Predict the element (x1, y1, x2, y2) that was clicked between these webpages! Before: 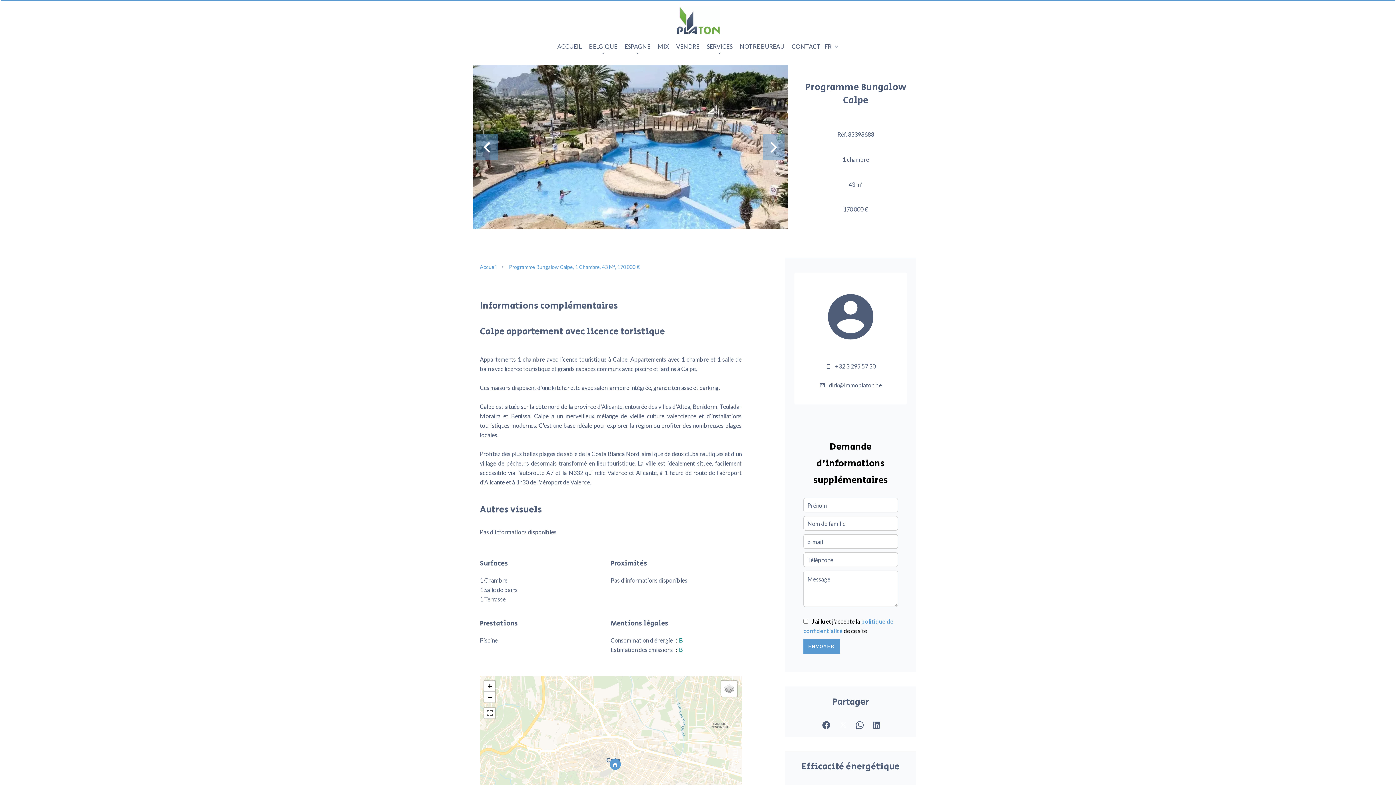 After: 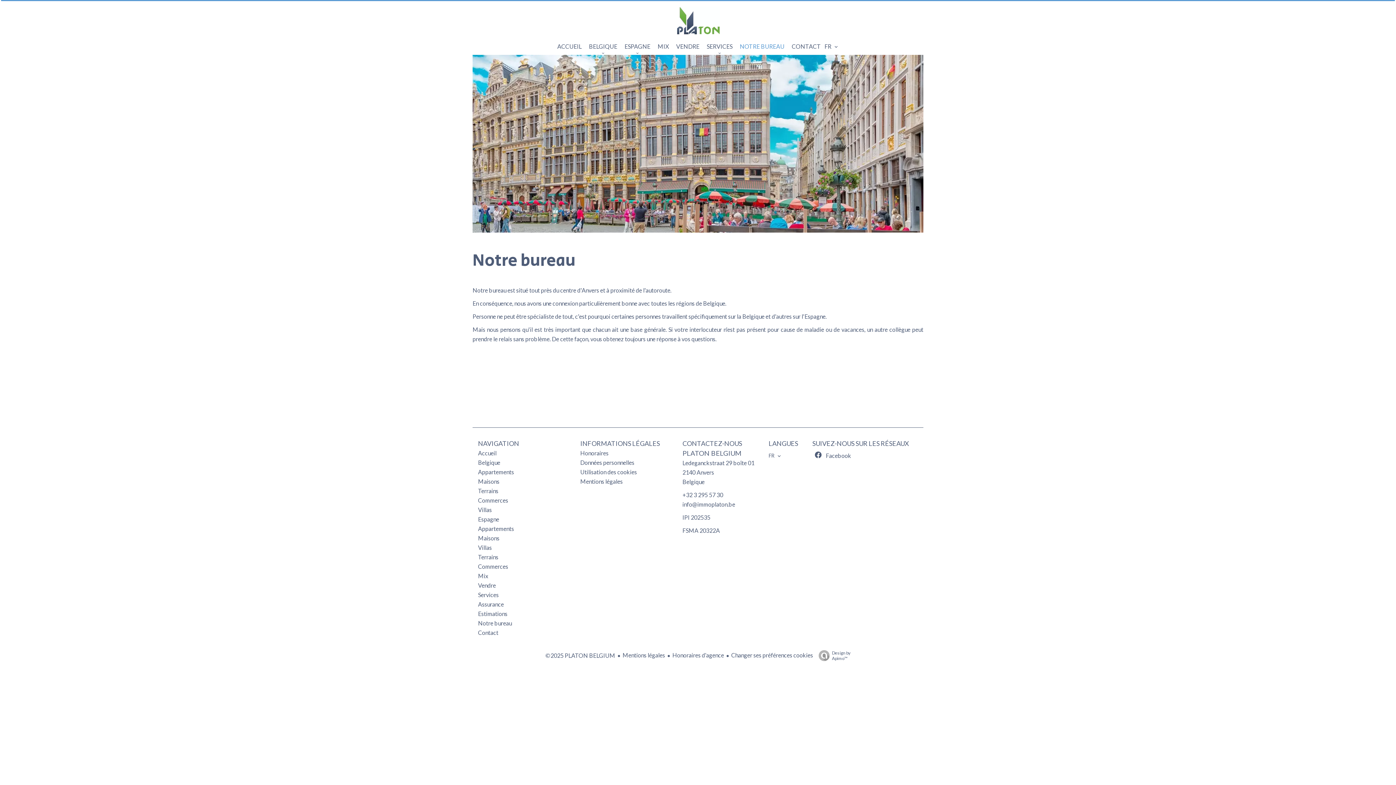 Action: label: NOTRE BUREAU bbox: (740, 42, 784, 49)